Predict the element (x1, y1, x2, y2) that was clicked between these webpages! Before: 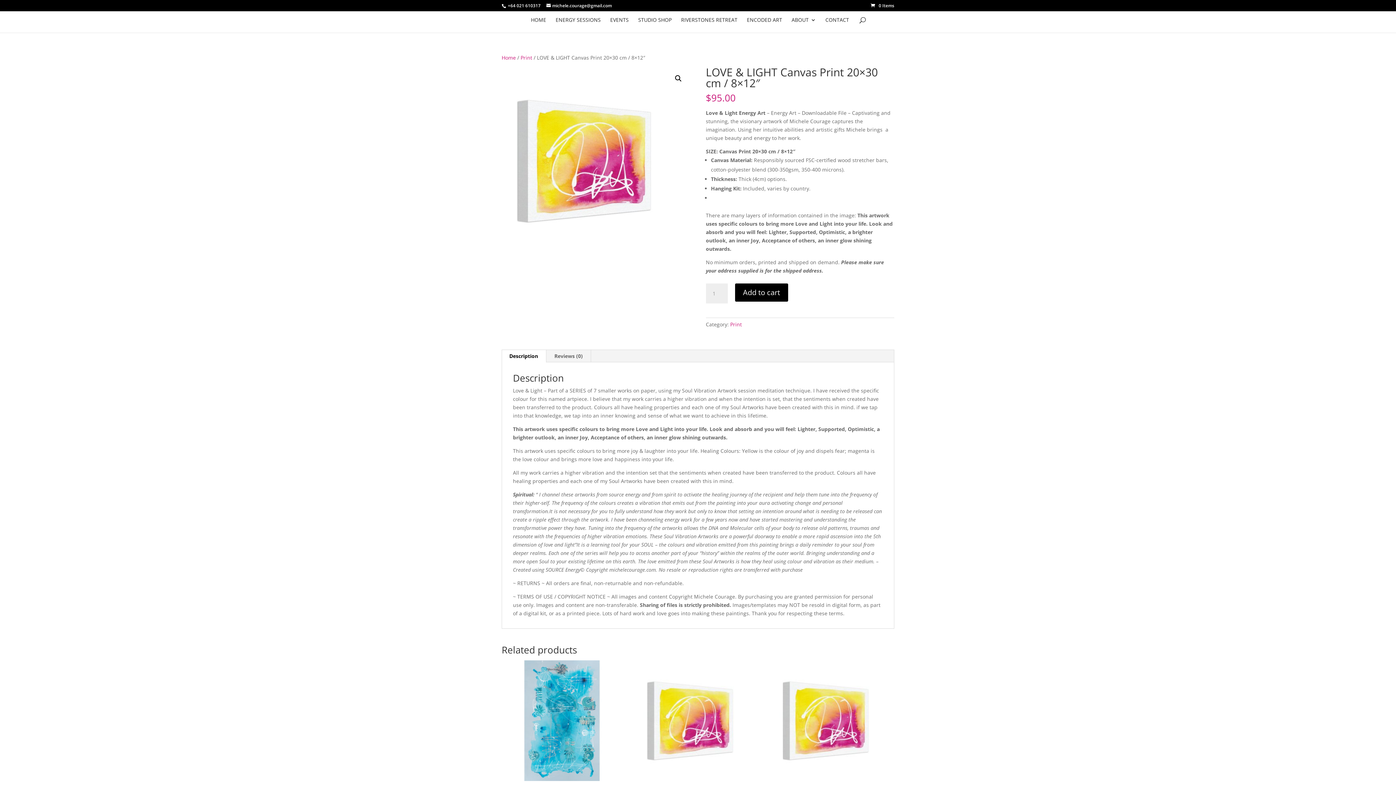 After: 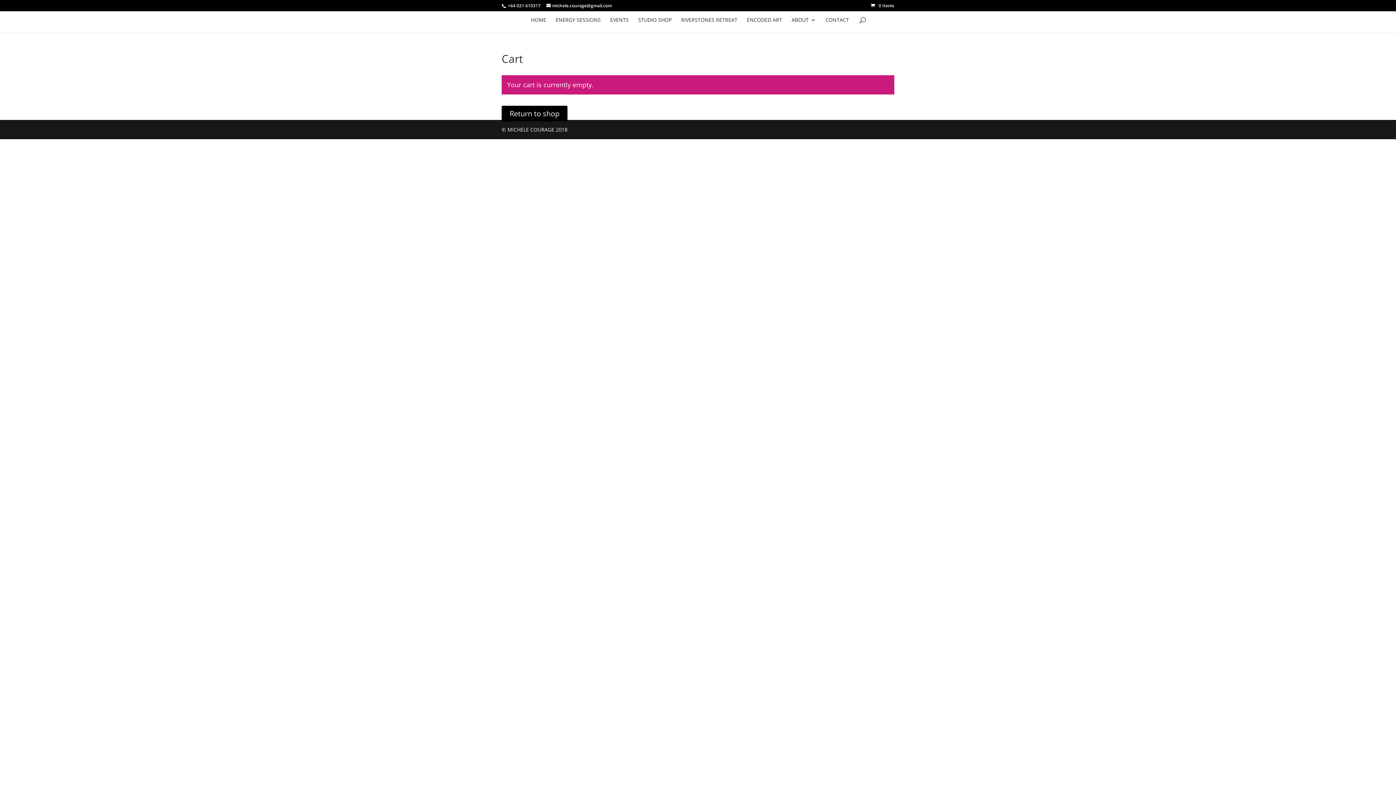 Action: bbox: (870, 2, 894, 8) label: 0 Items